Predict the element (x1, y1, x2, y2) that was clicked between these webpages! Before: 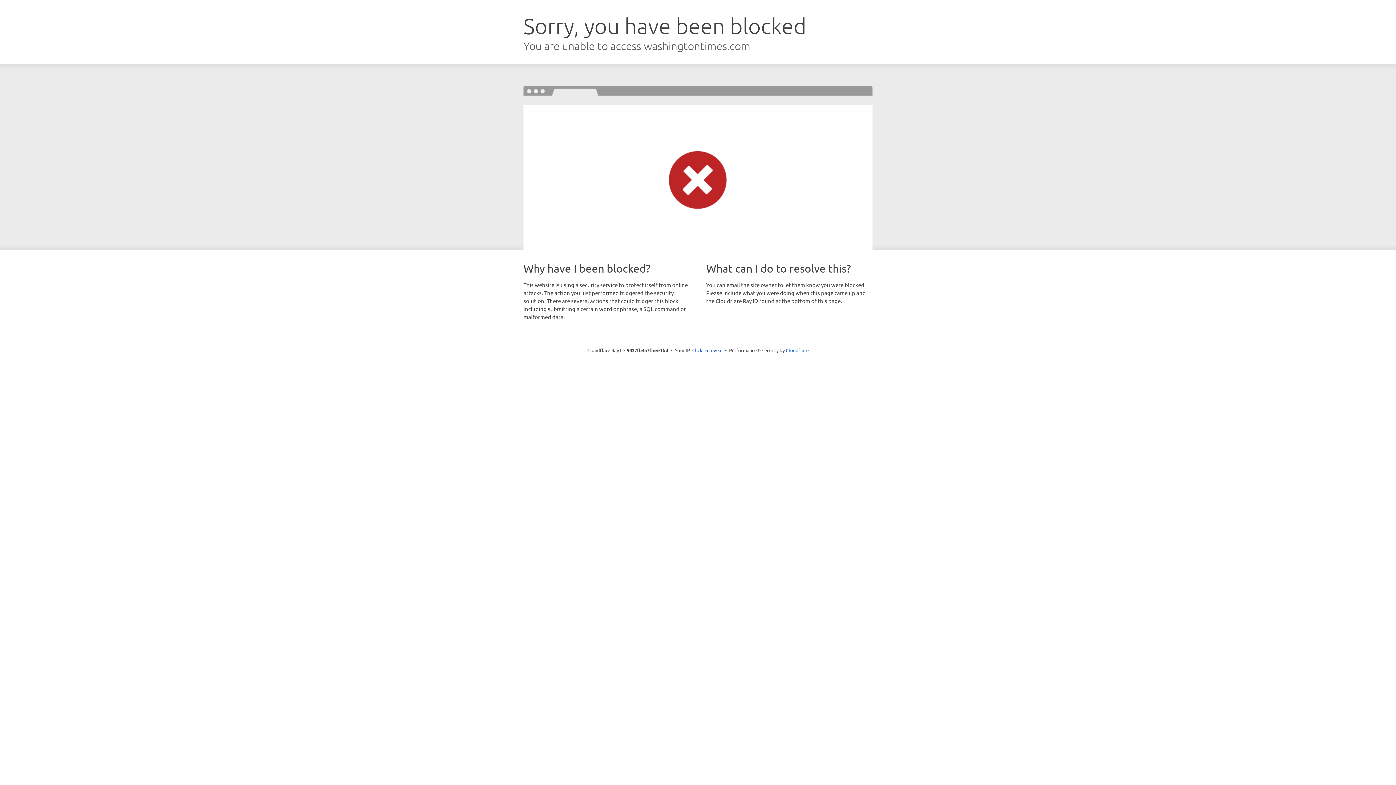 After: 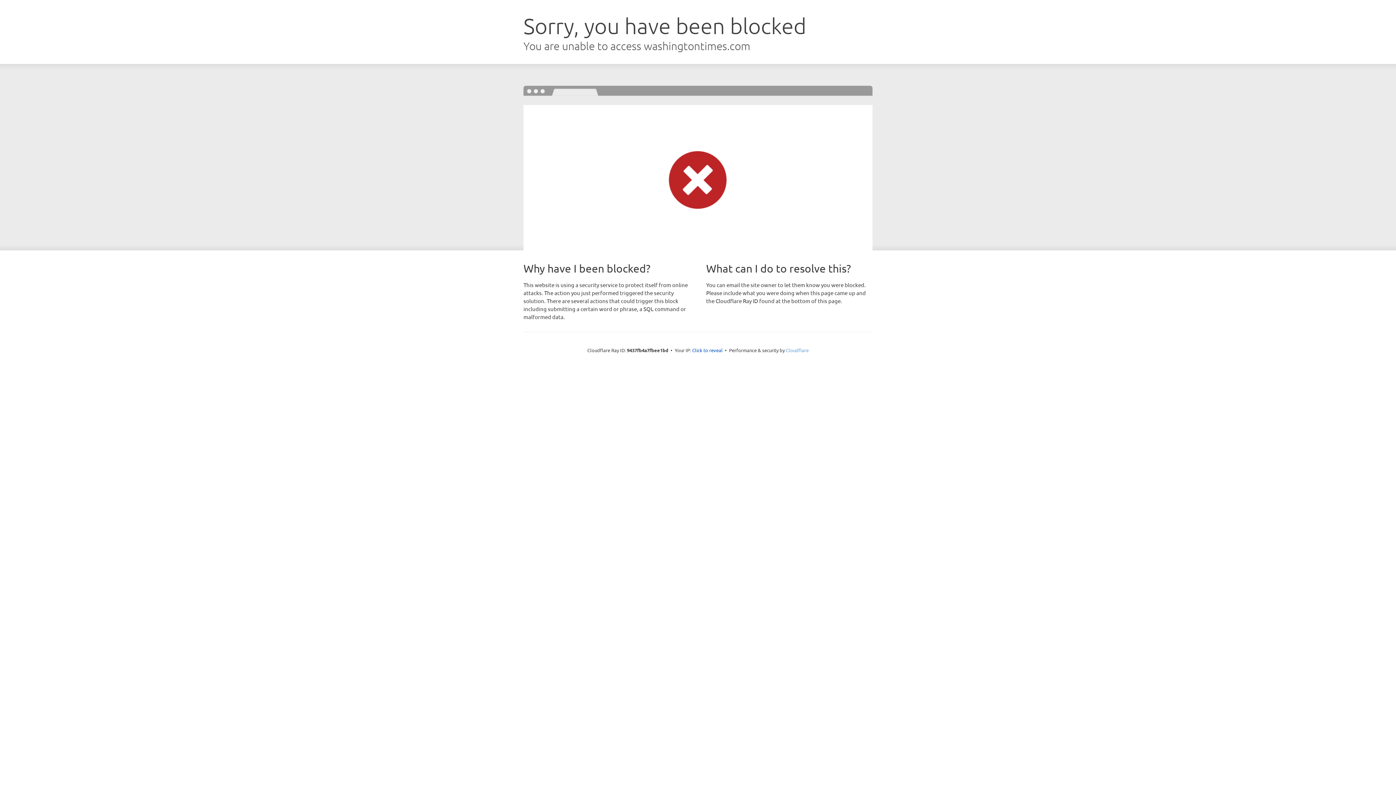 Action: label: Cloudflare bbox: (786, 347, 808, 353)